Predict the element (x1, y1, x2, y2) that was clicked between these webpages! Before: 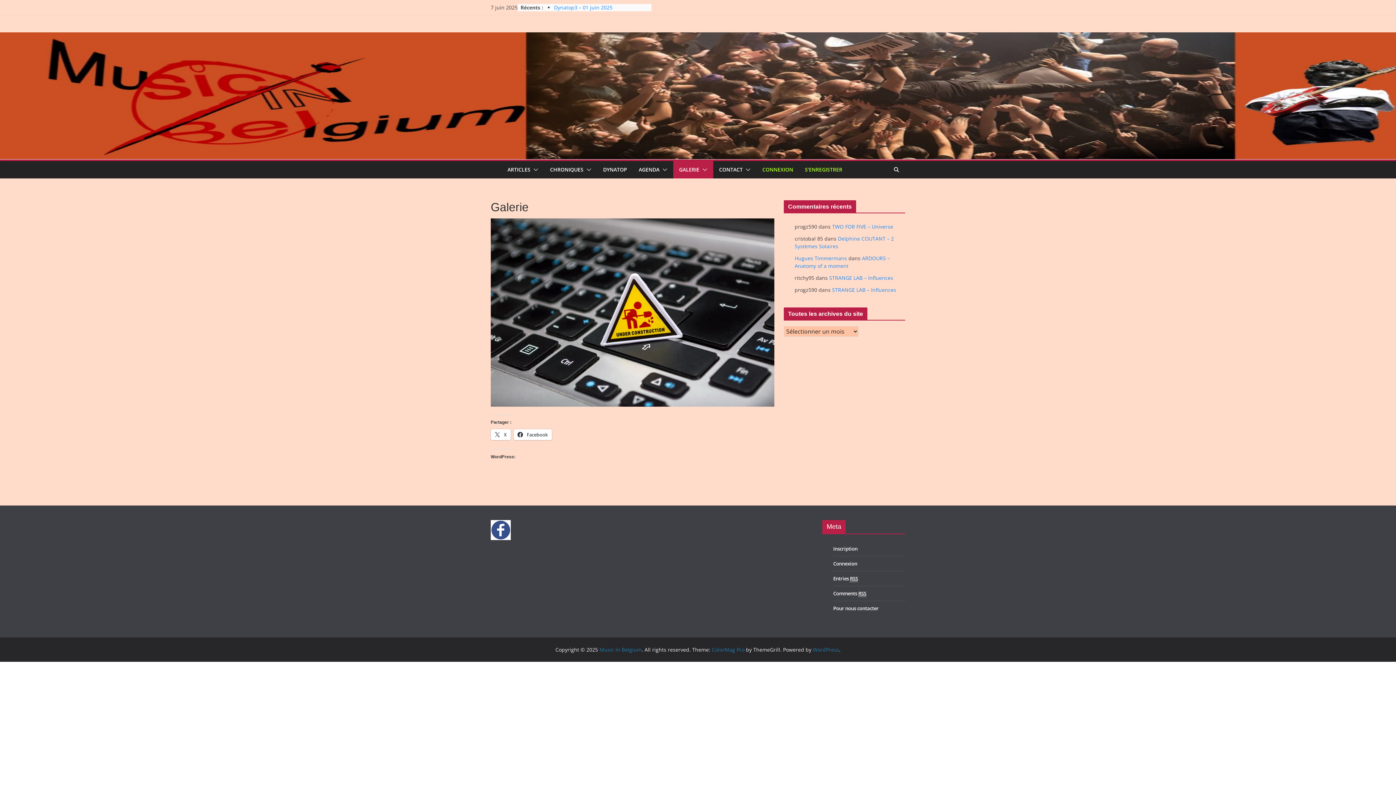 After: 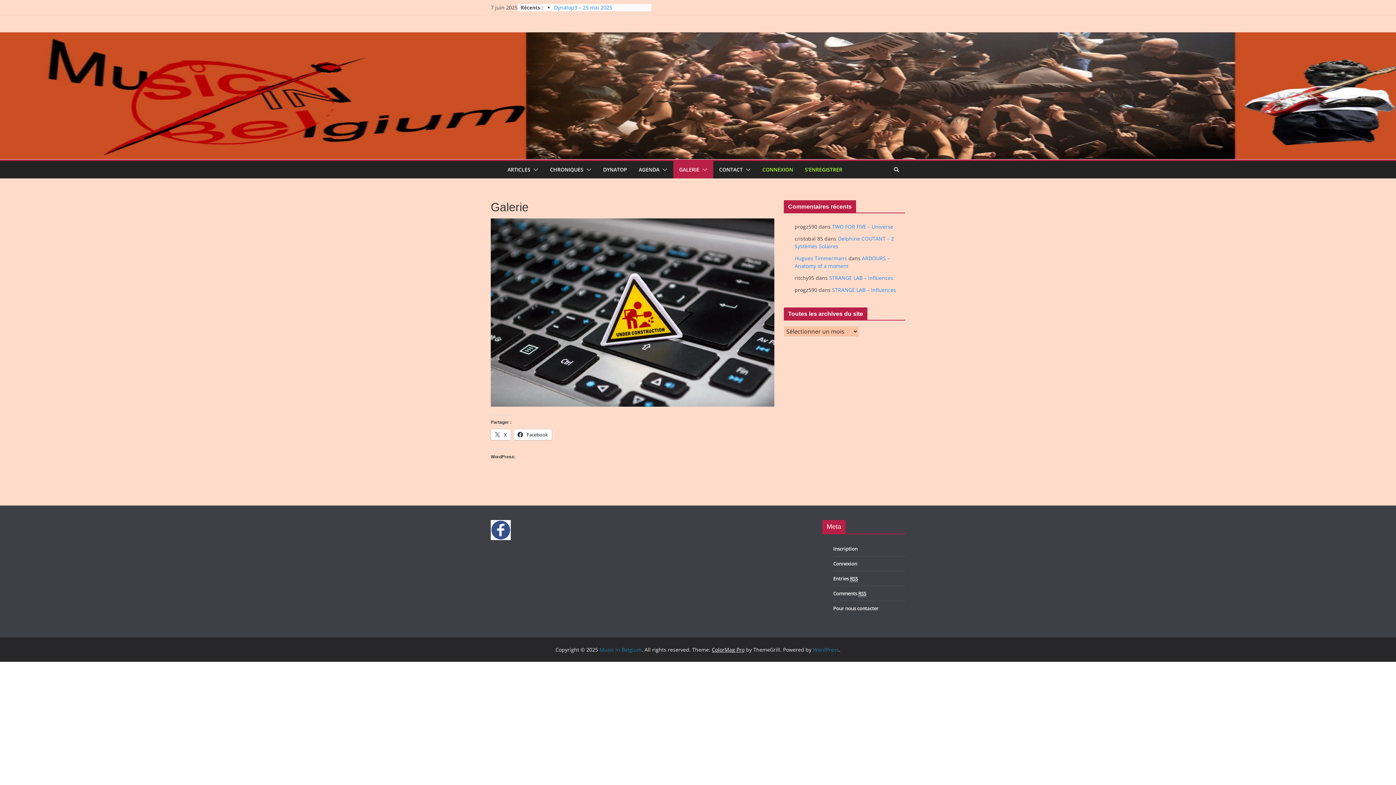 Action: label: ColorMag Pro bbox: (712, 646, 744, 653)